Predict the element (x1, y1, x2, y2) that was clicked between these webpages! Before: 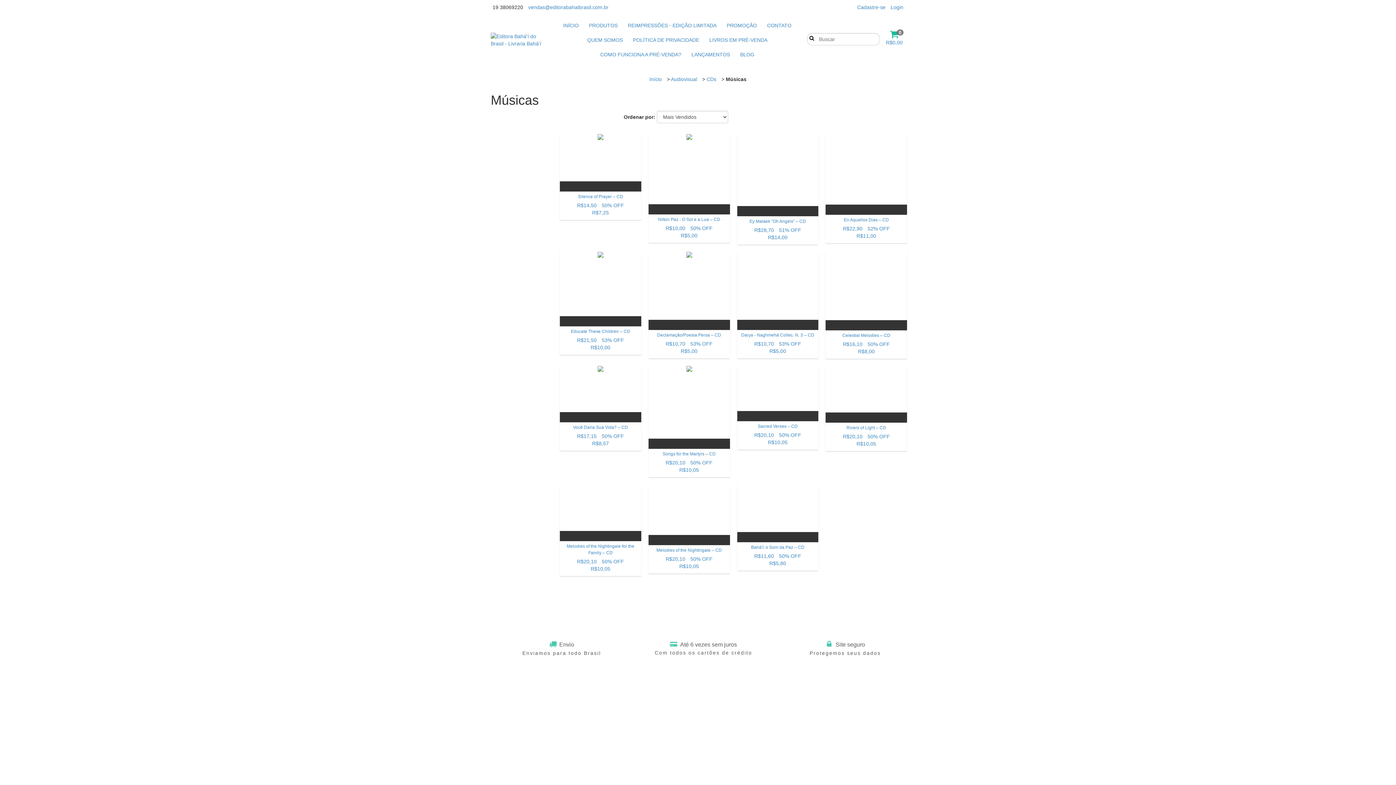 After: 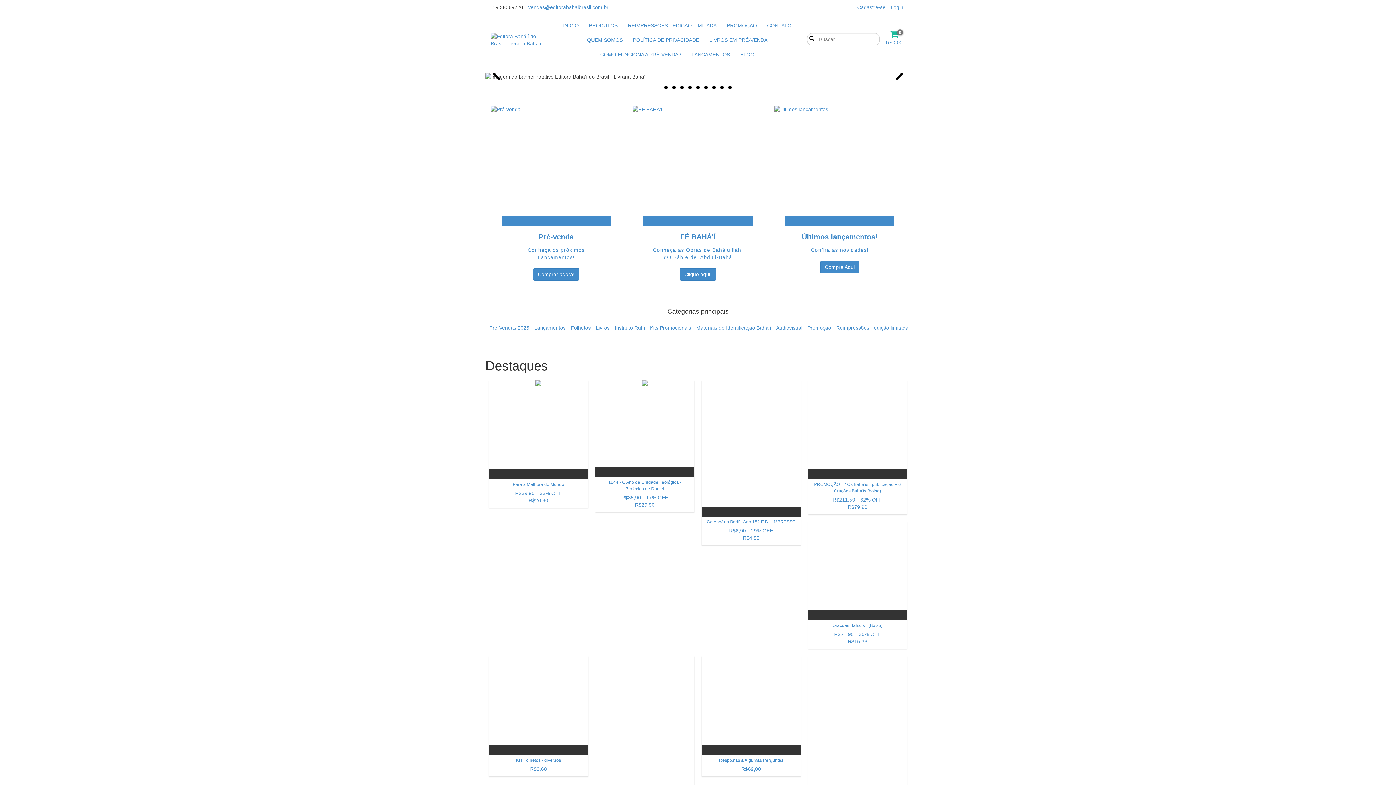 Action: label: INÍCIO bbox: (558, 18, 583, 32)